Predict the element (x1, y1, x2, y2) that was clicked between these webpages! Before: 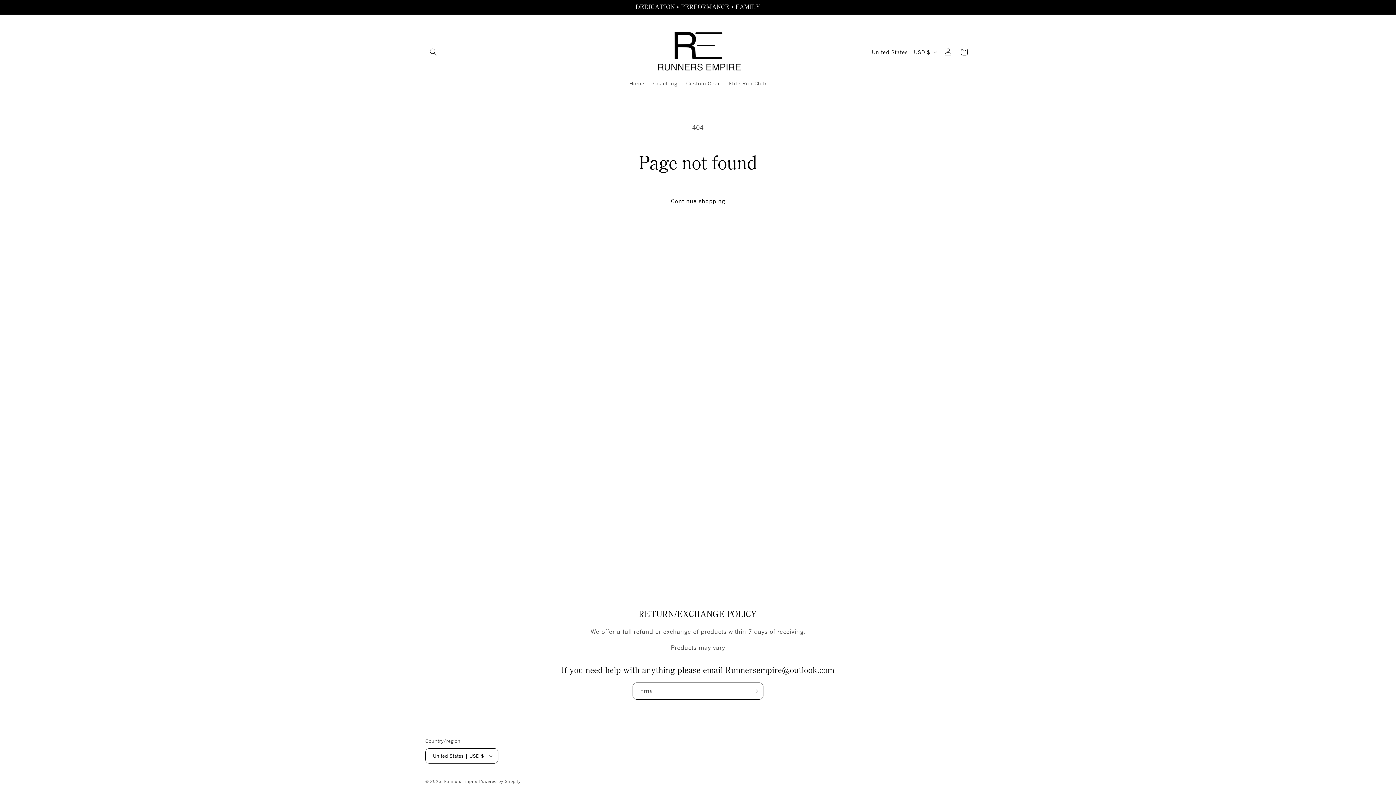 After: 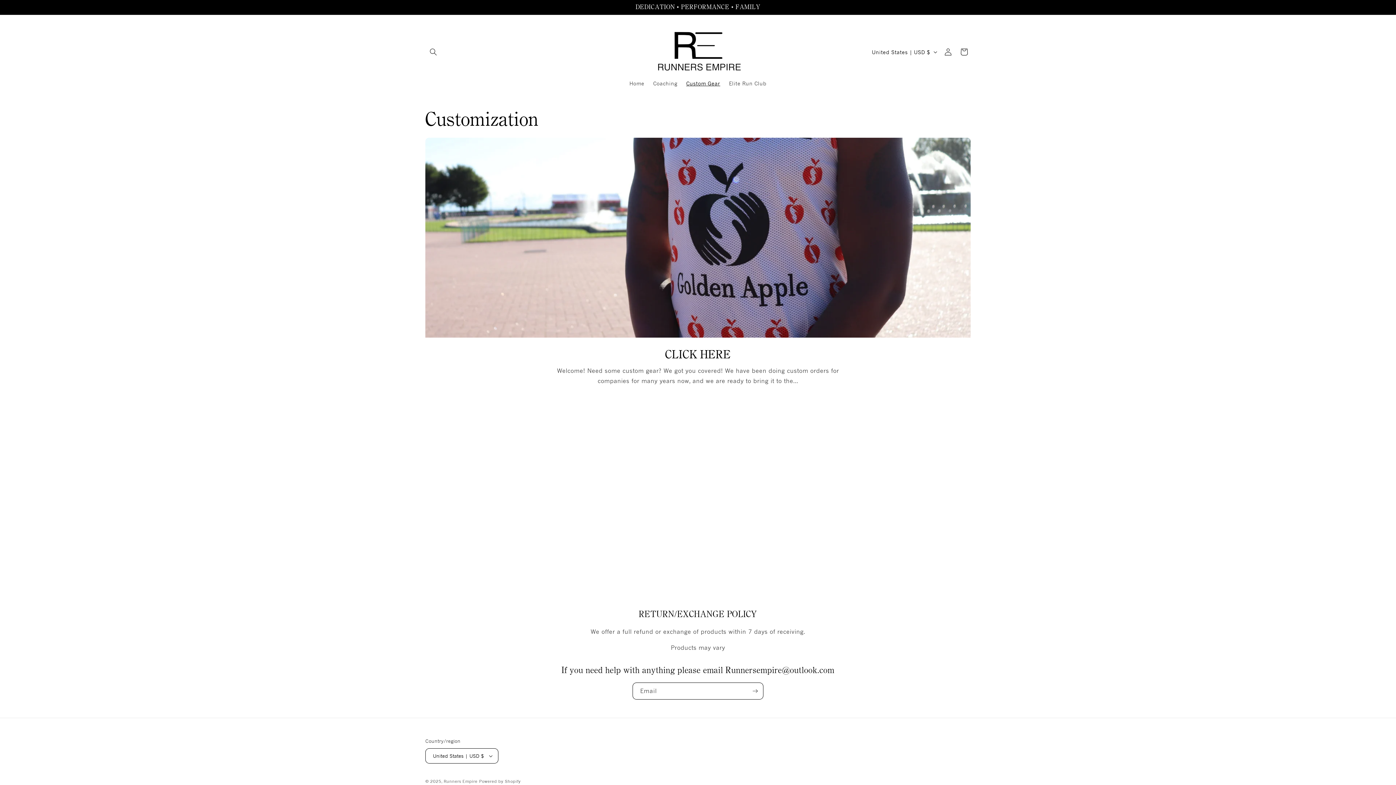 Action: label: Custom Gear bbox: (682, 76, 724, 91)